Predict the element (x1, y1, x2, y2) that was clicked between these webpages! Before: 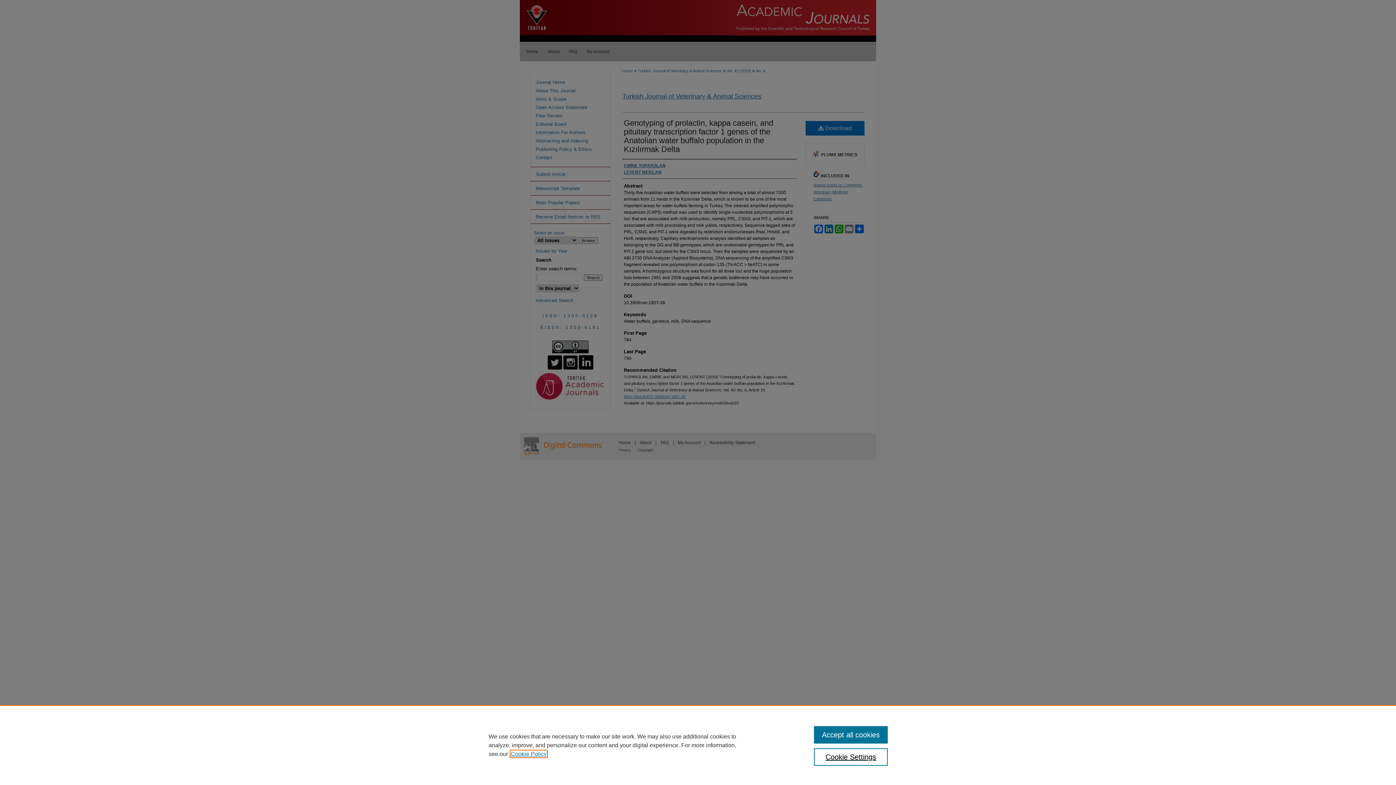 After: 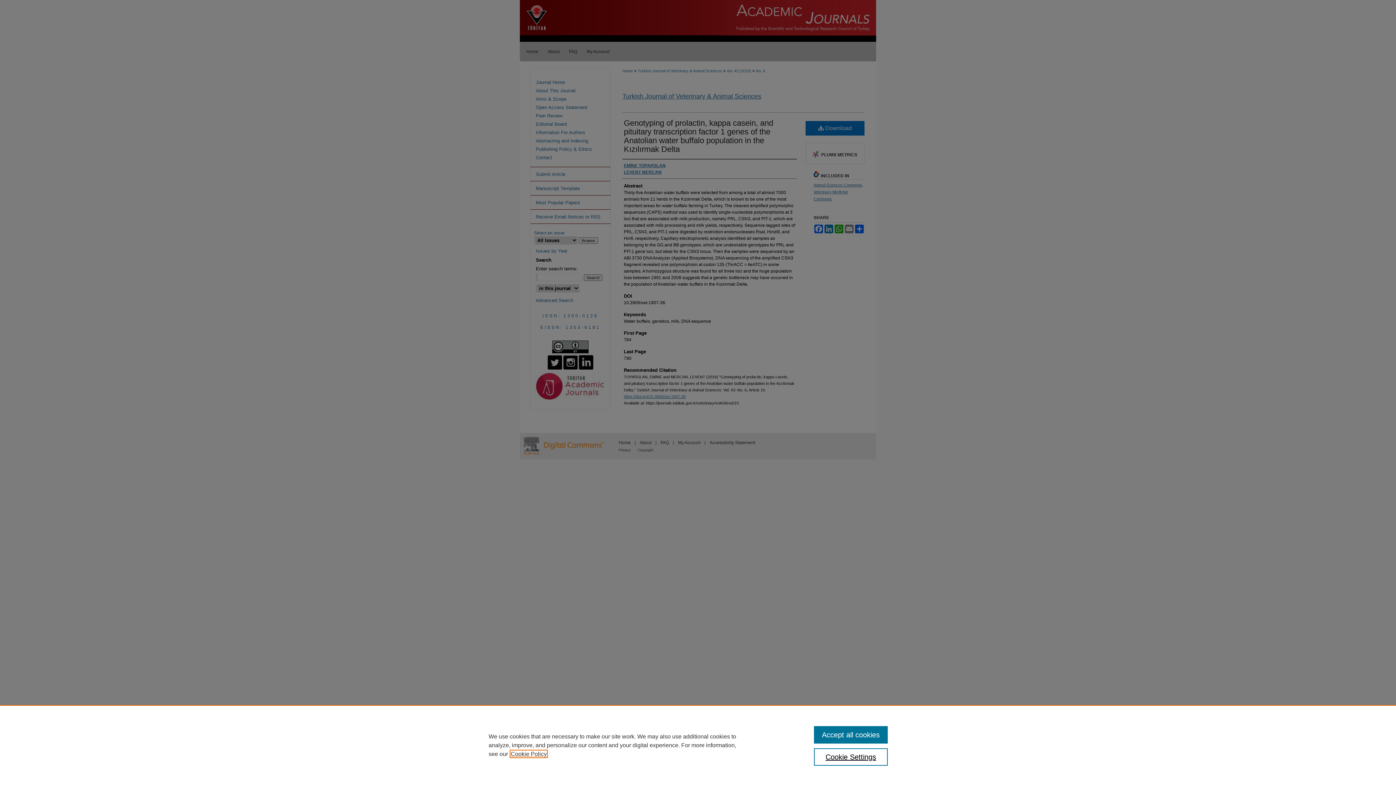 Action: bbox: (510, 751, 546, 757) label: , opens in a new tab